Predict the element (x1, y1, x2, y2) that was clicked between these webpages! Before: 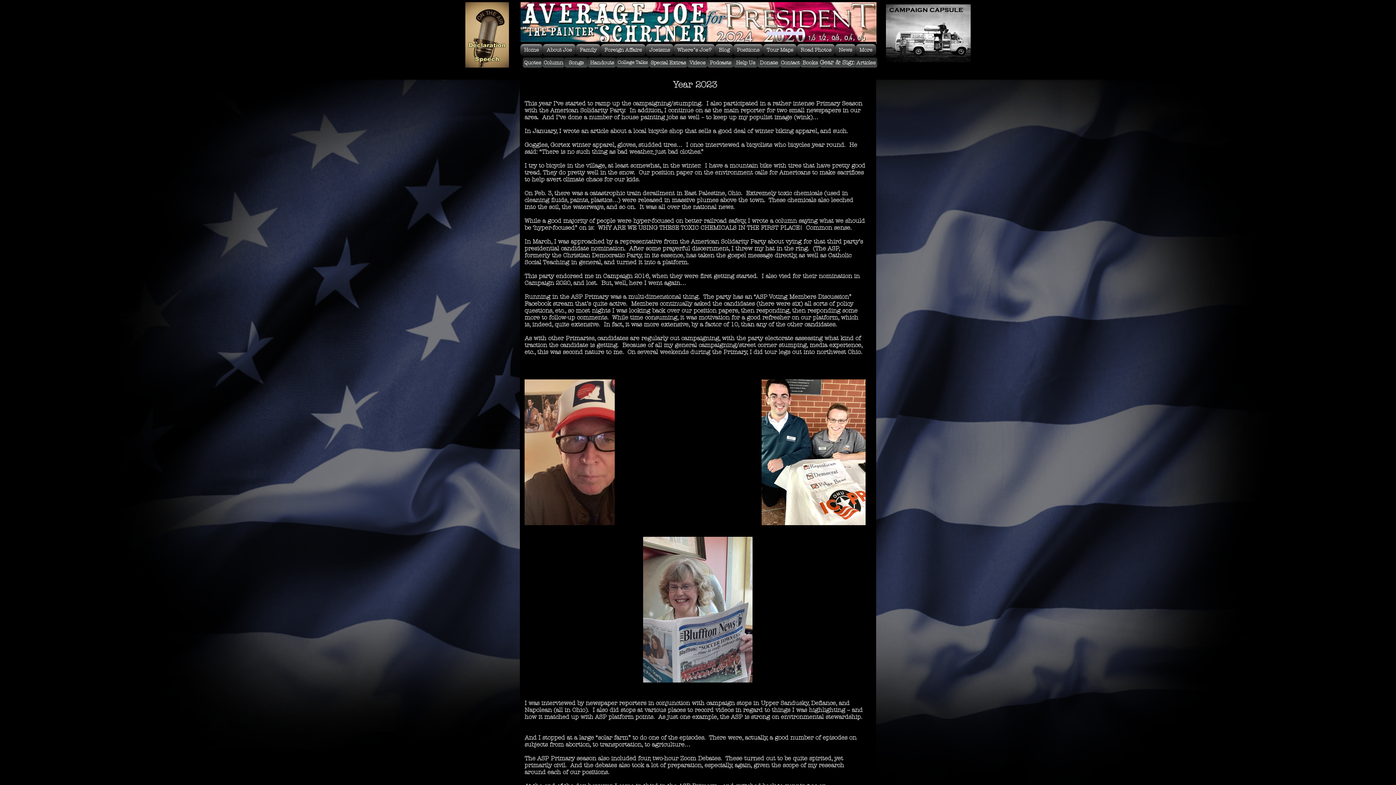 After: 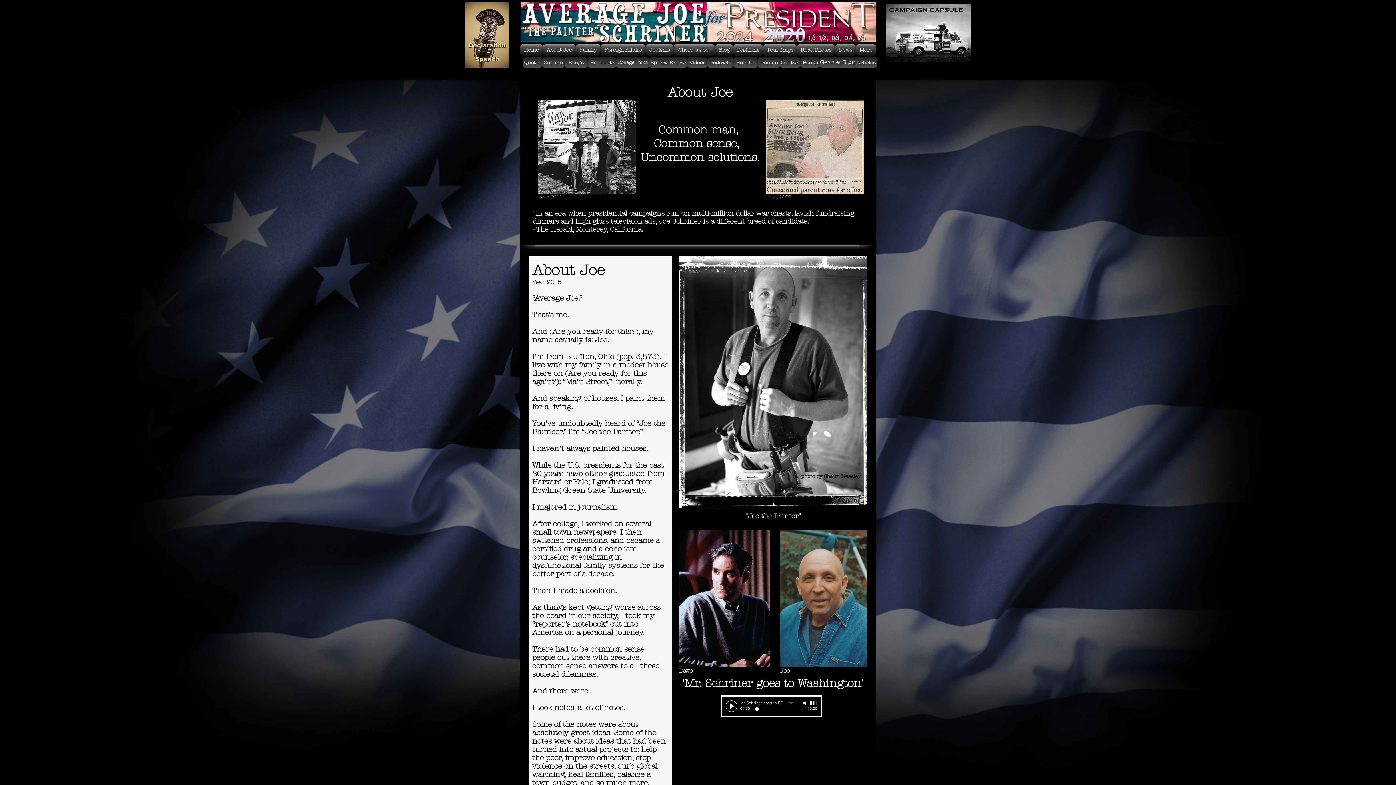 Action: label: About Joe bbox: (542, 44, 576, 56)